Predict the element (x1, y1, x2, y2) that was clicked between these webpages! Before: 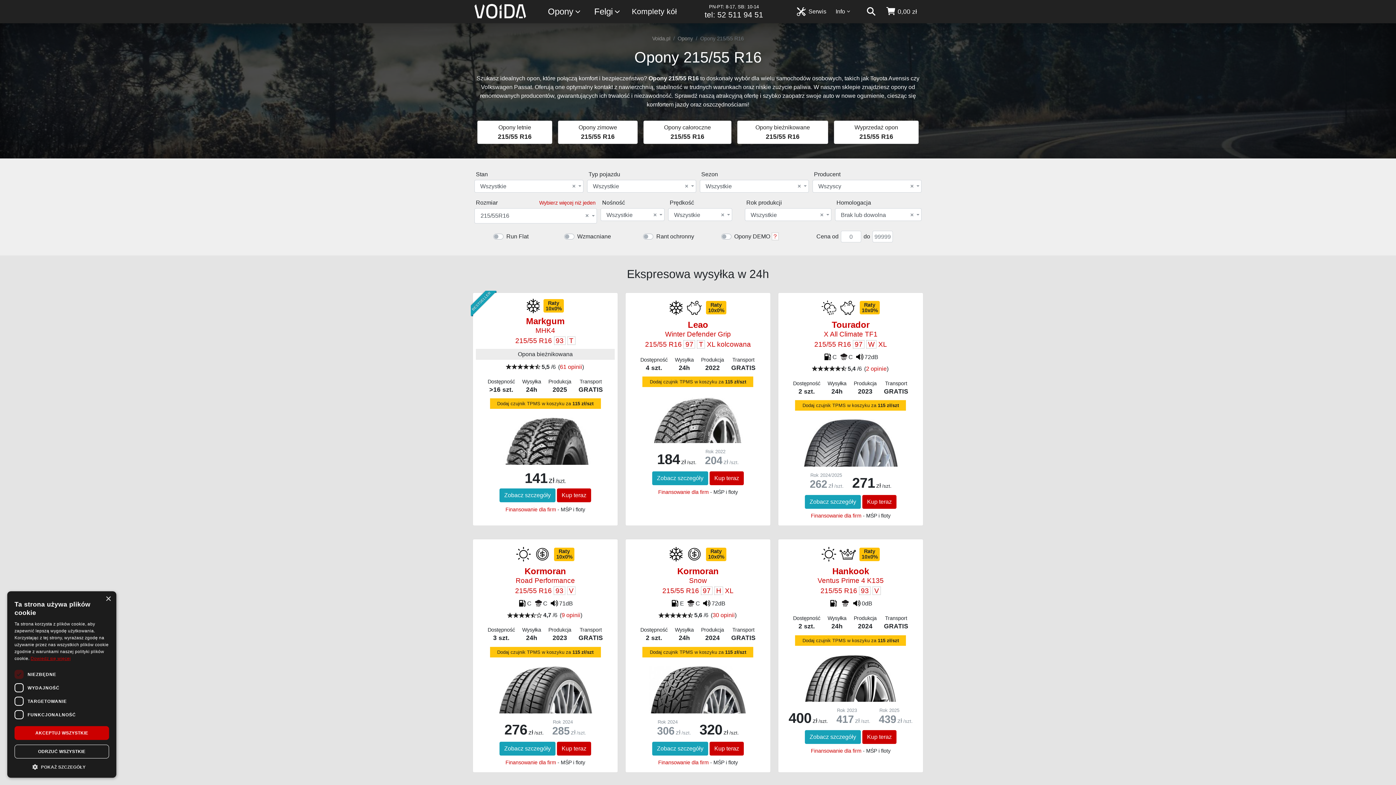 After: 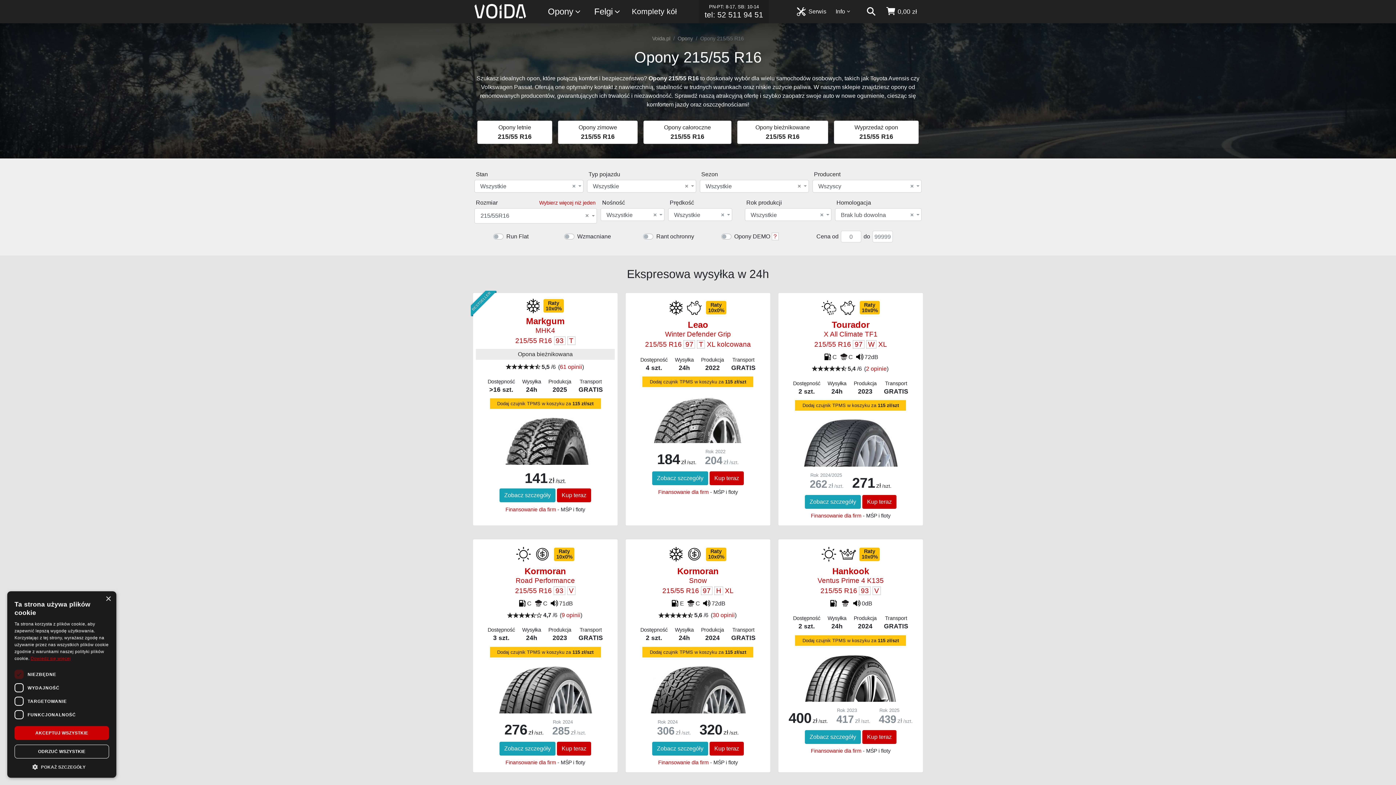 Action: bbox: (699, 0, 769, 23) label: PN-PT: 8-17, SB: 10-14
tel: 52 511 94 51